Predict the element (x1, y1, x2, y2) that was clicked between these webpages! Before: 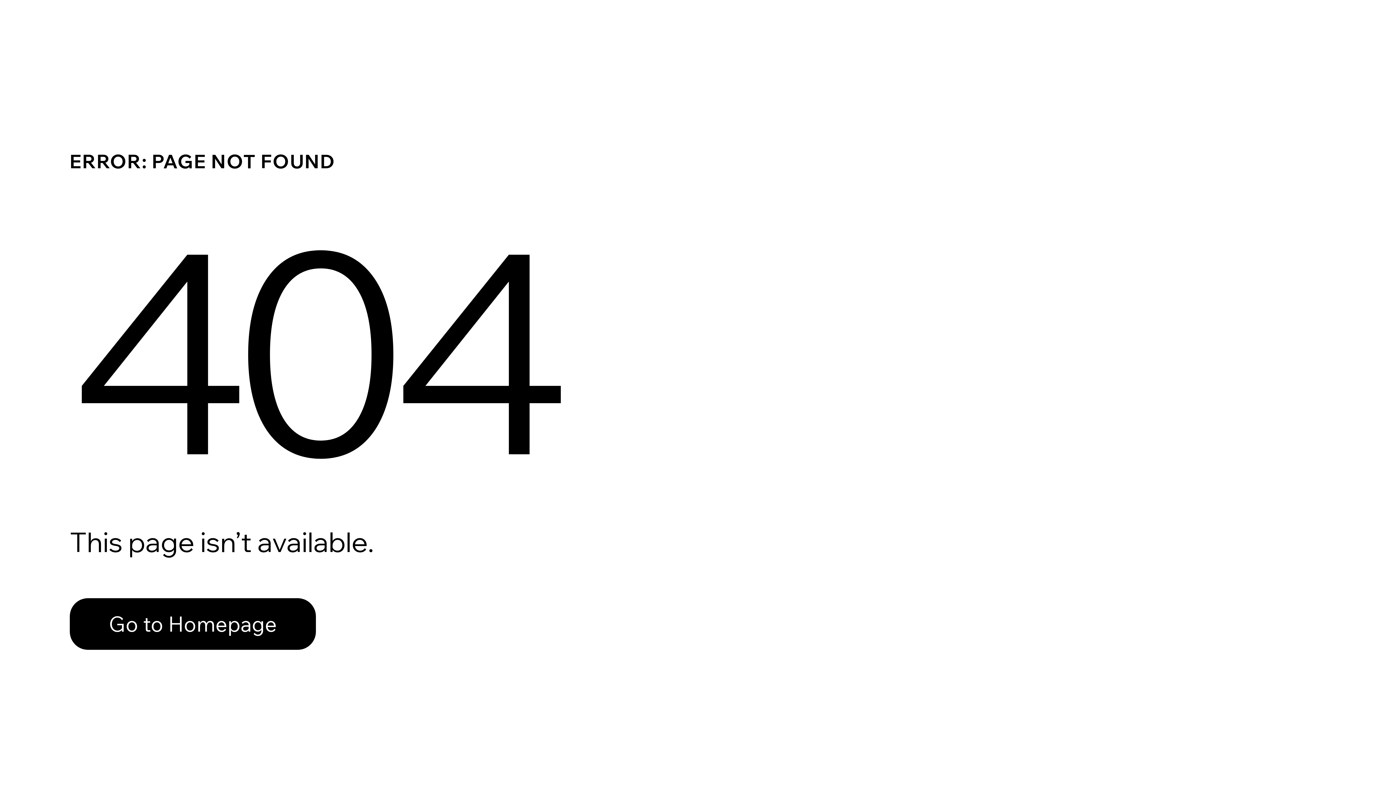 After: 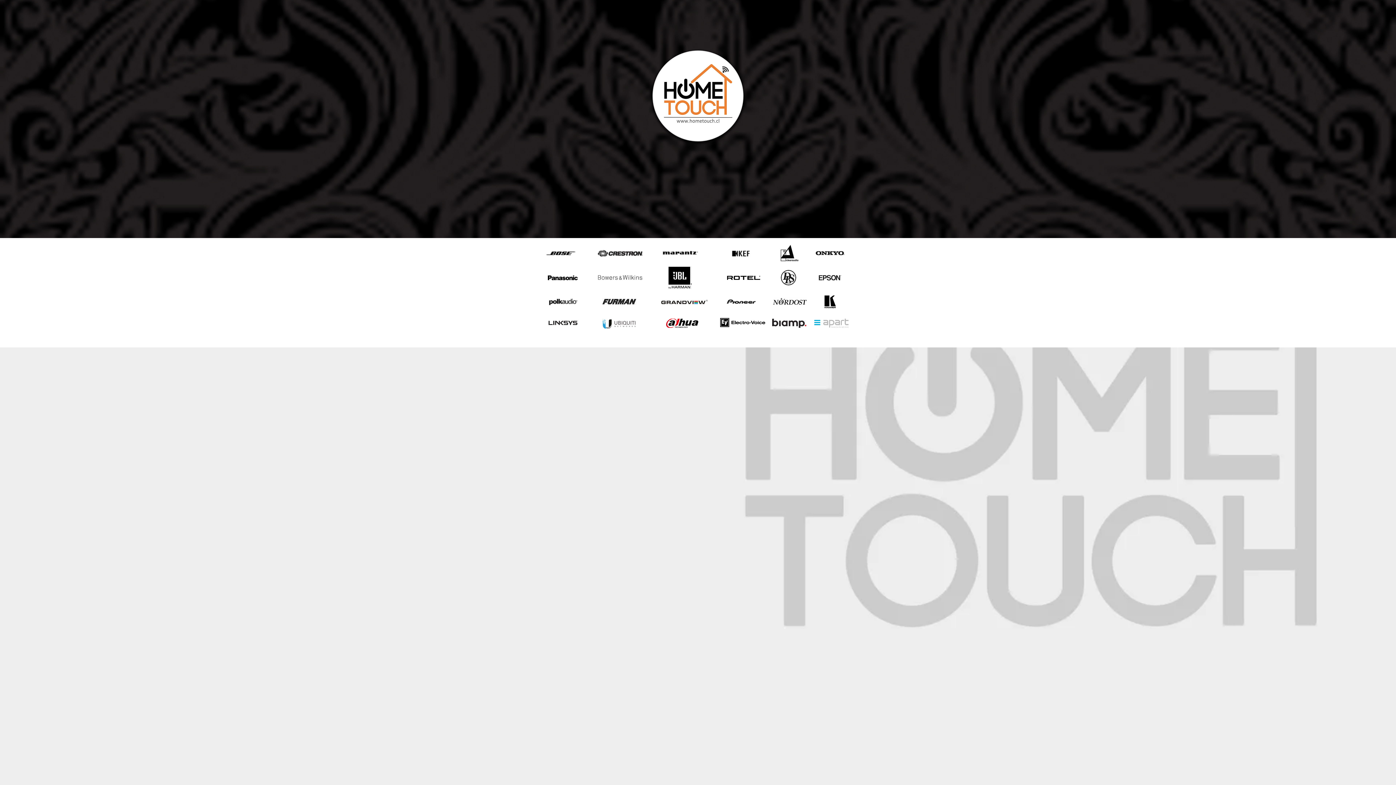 Action: label: Go to Homepage bbox: (69, 598, 316, 650)